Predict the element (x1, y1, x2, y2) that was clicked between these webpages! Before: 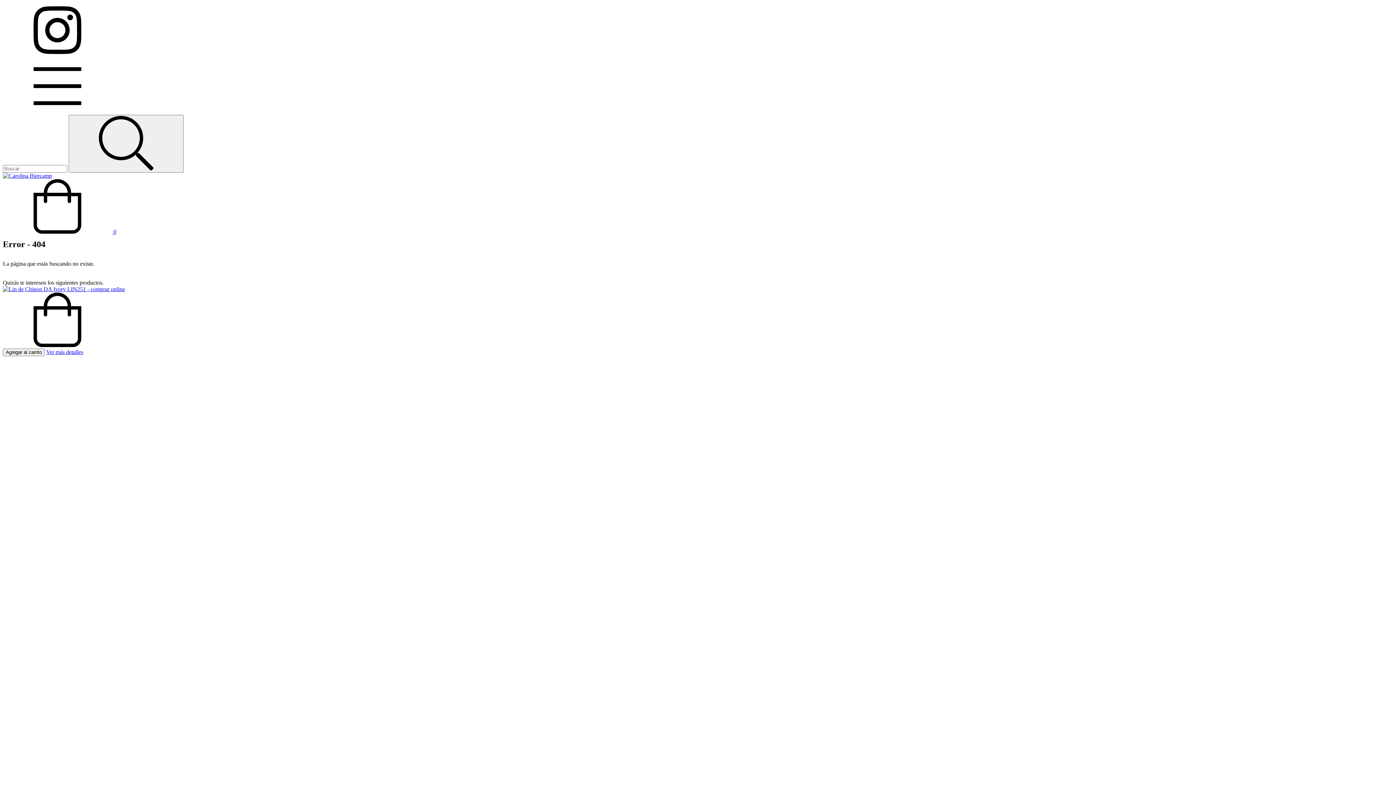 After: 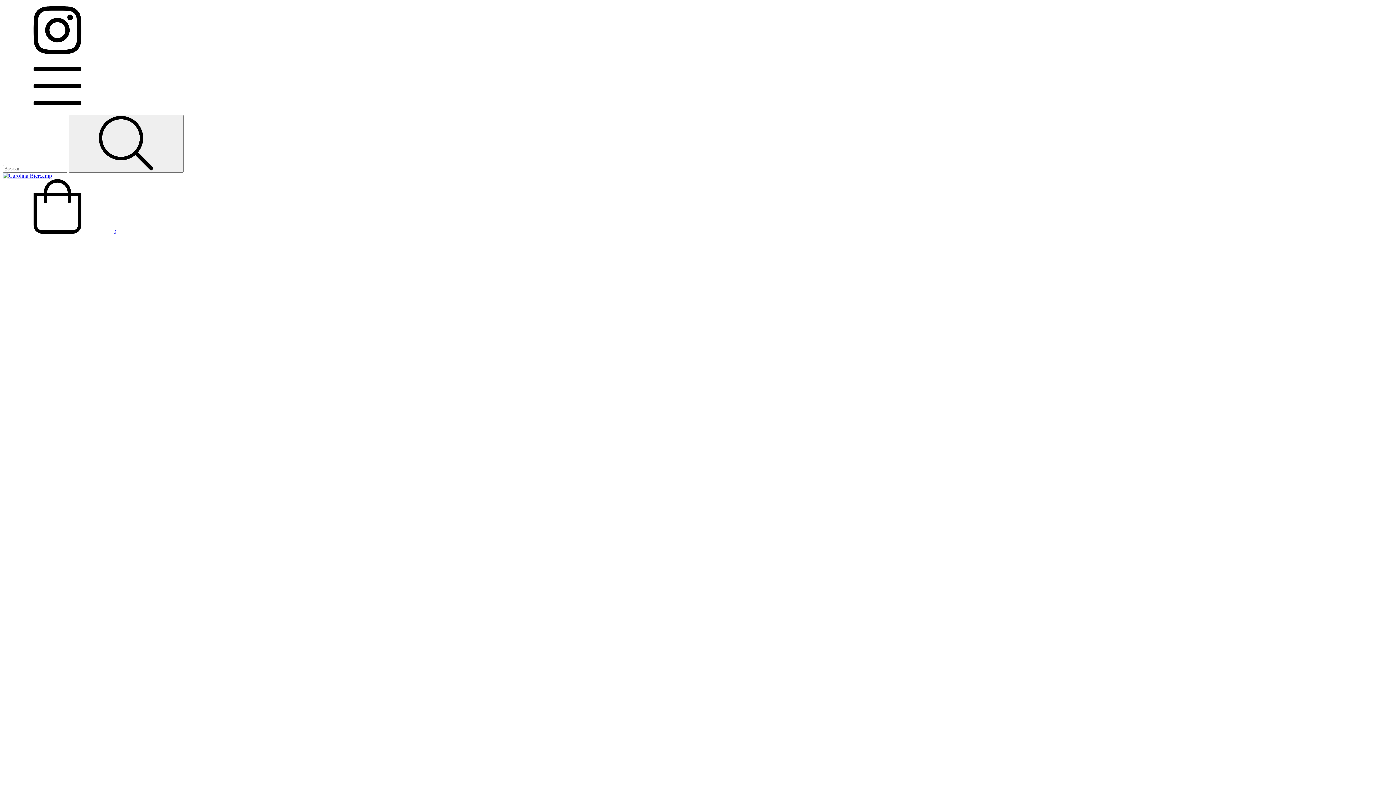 Action: label: Ver más detalles bbox: (46, 349, 83, 355)